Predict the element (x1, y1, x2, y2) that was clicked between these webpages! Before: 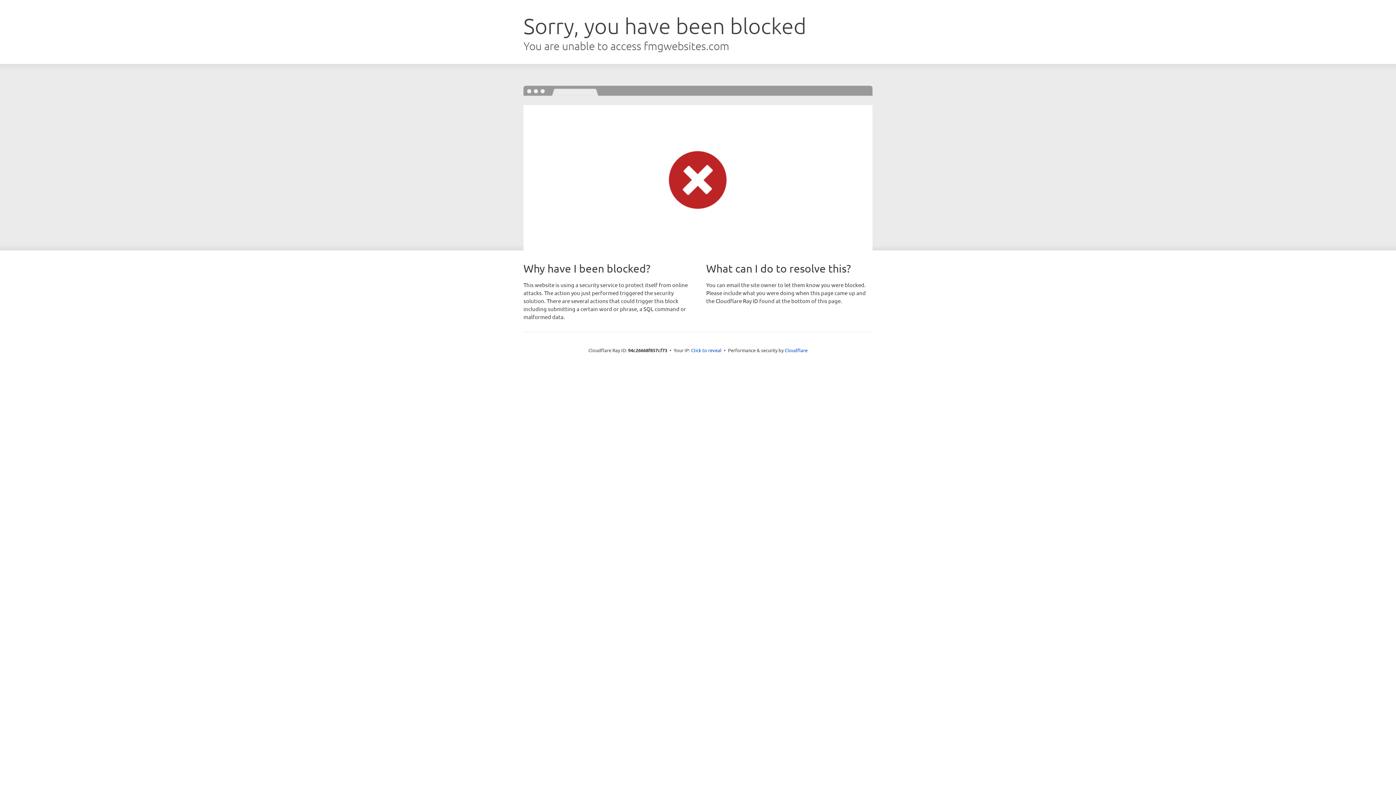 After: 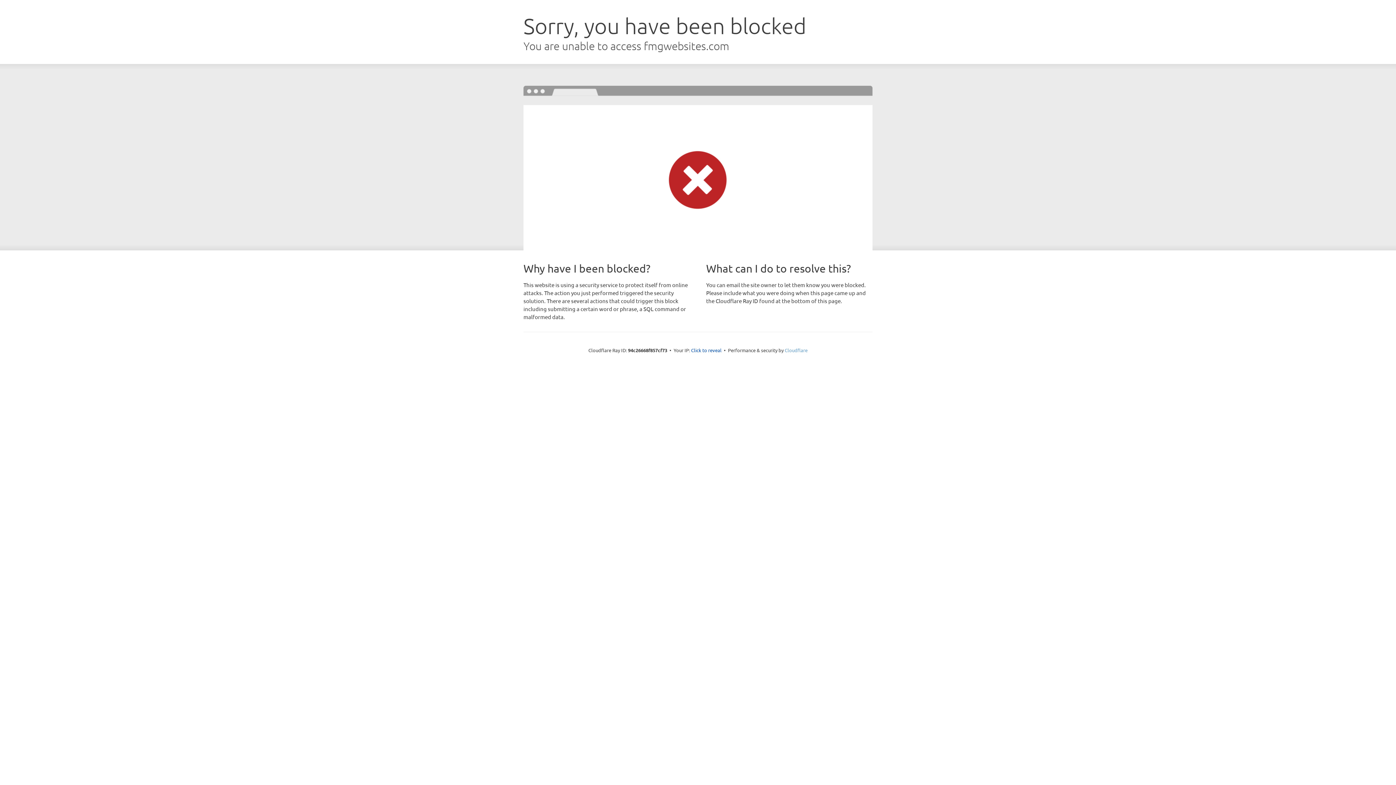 Action: bbox: (784, 347, 807, 353) label: Cloudflare